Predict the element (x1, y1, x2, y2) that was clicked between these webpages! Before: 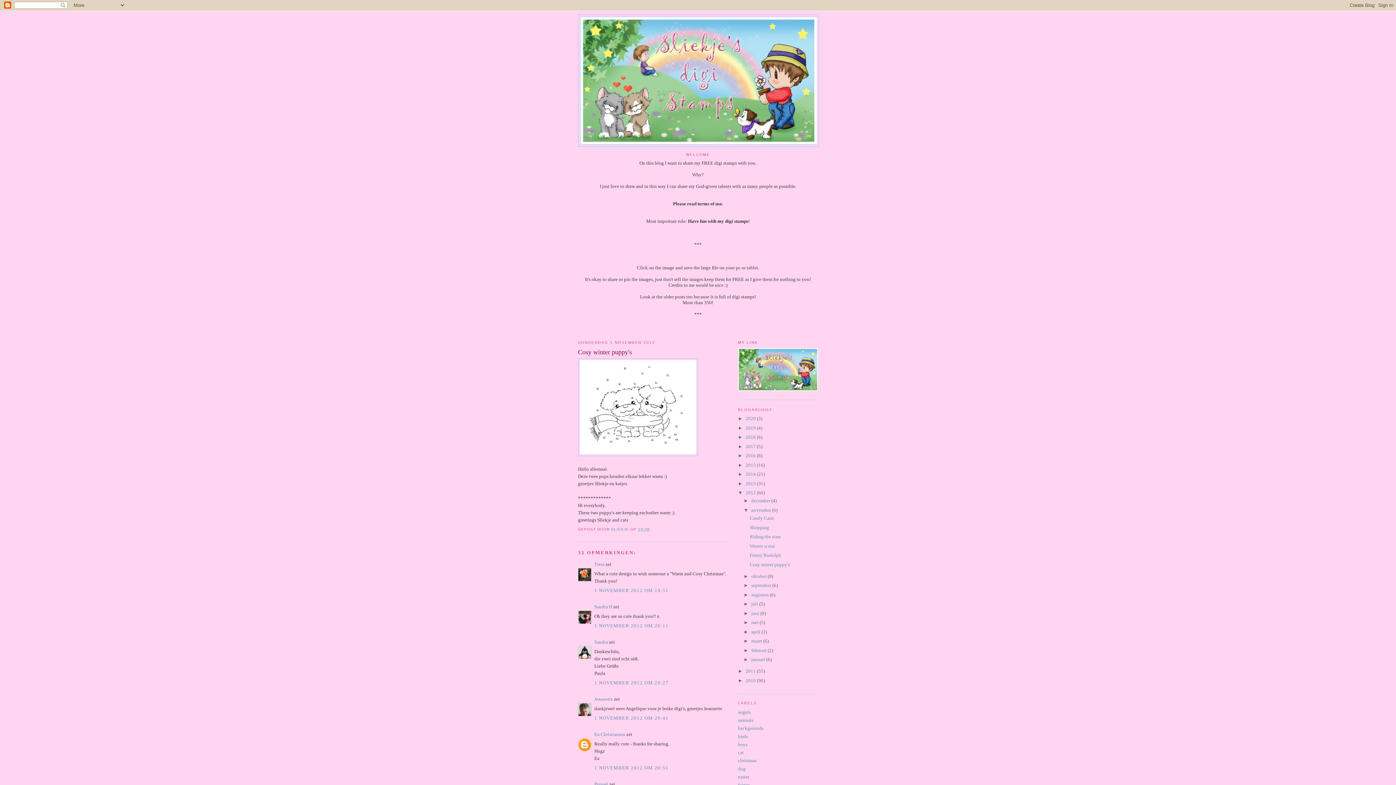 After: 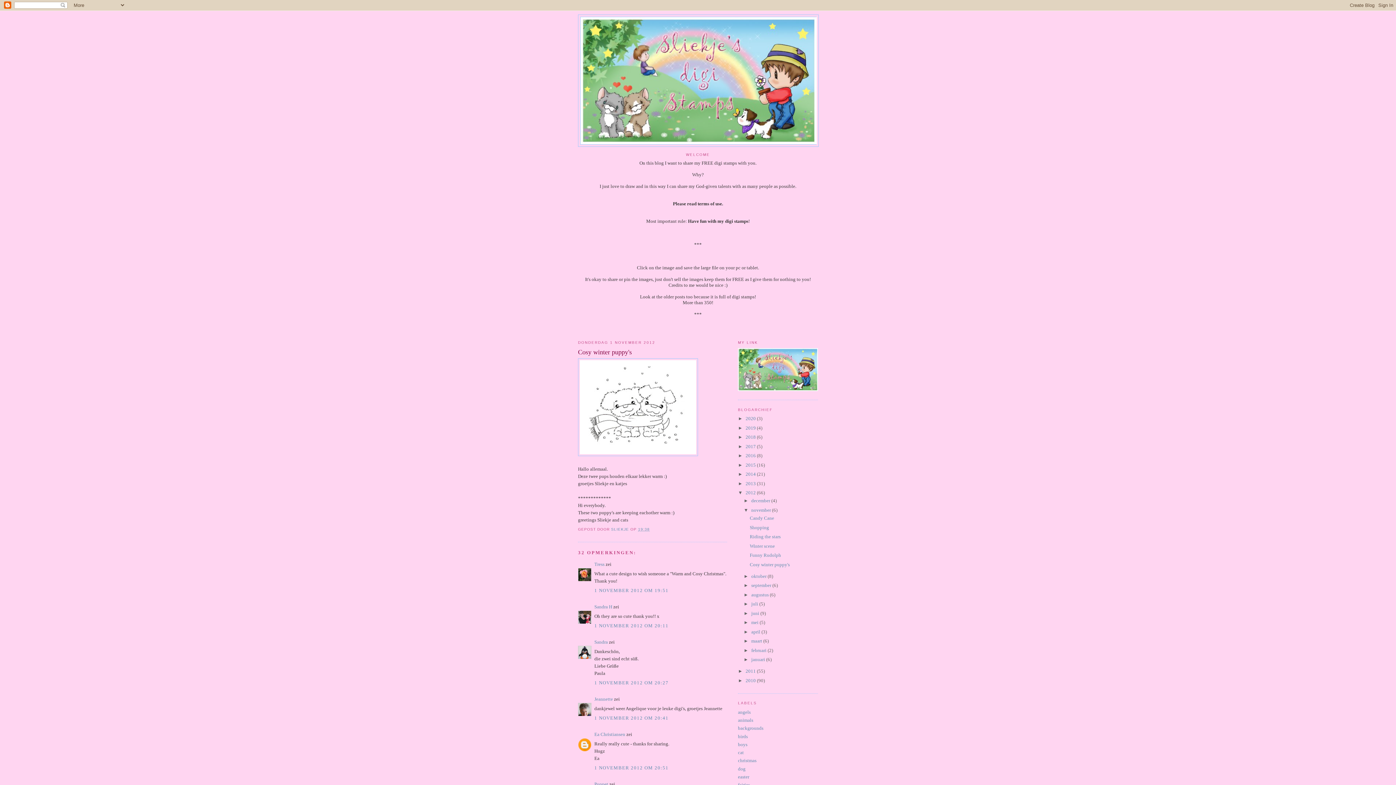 Action: label: 19:38 bbox: (638, 527, 649, 531)